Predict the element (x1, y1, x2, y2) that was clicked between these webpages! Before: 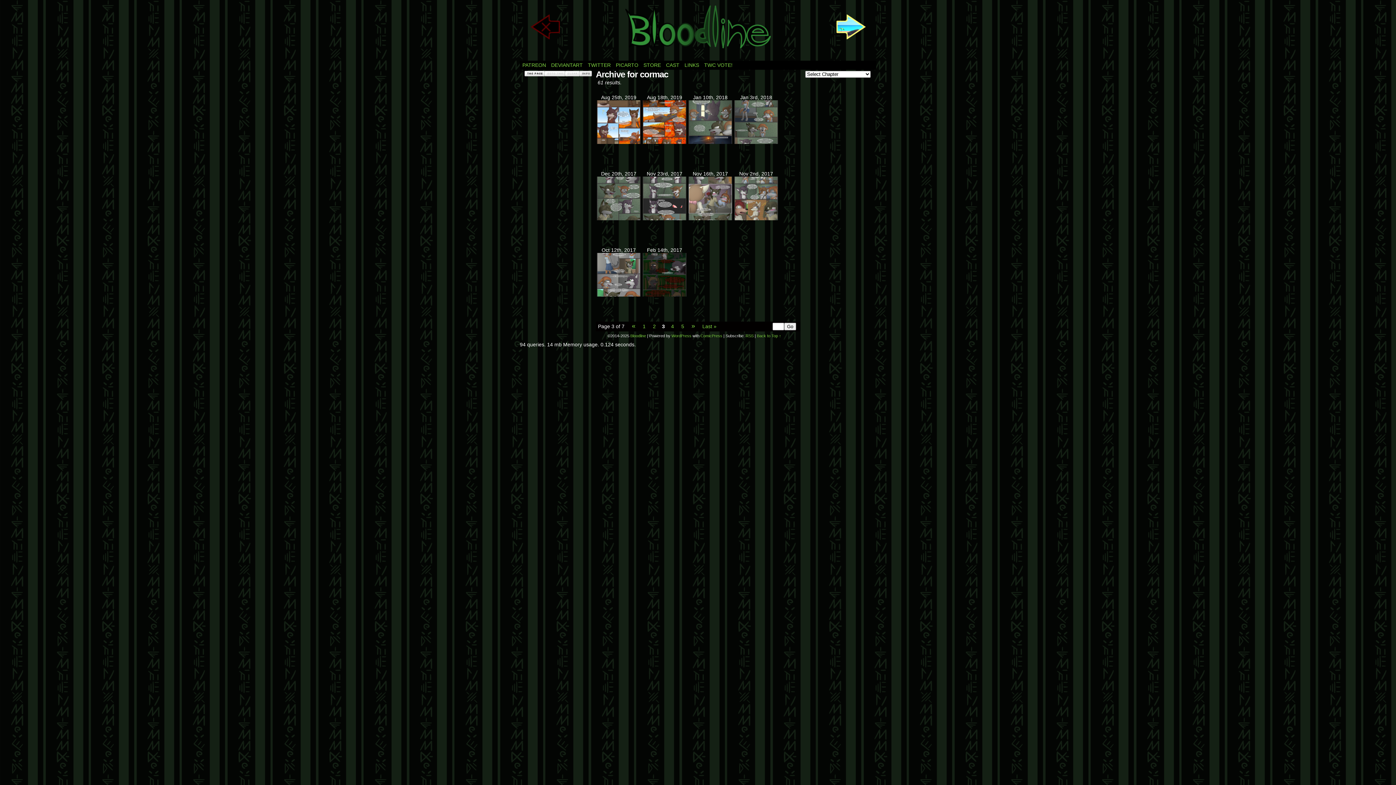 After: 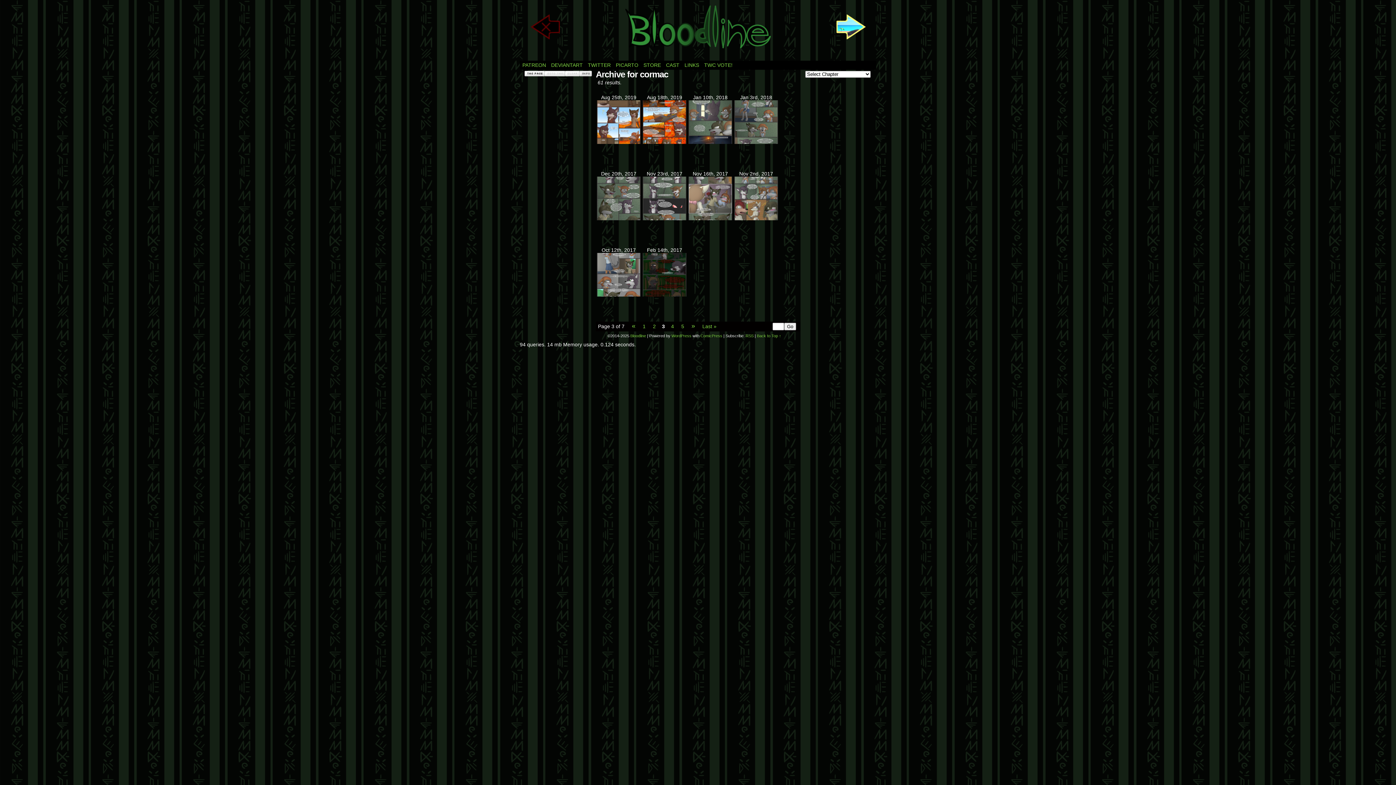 Action: bbox: (544, 72, 565, 77)